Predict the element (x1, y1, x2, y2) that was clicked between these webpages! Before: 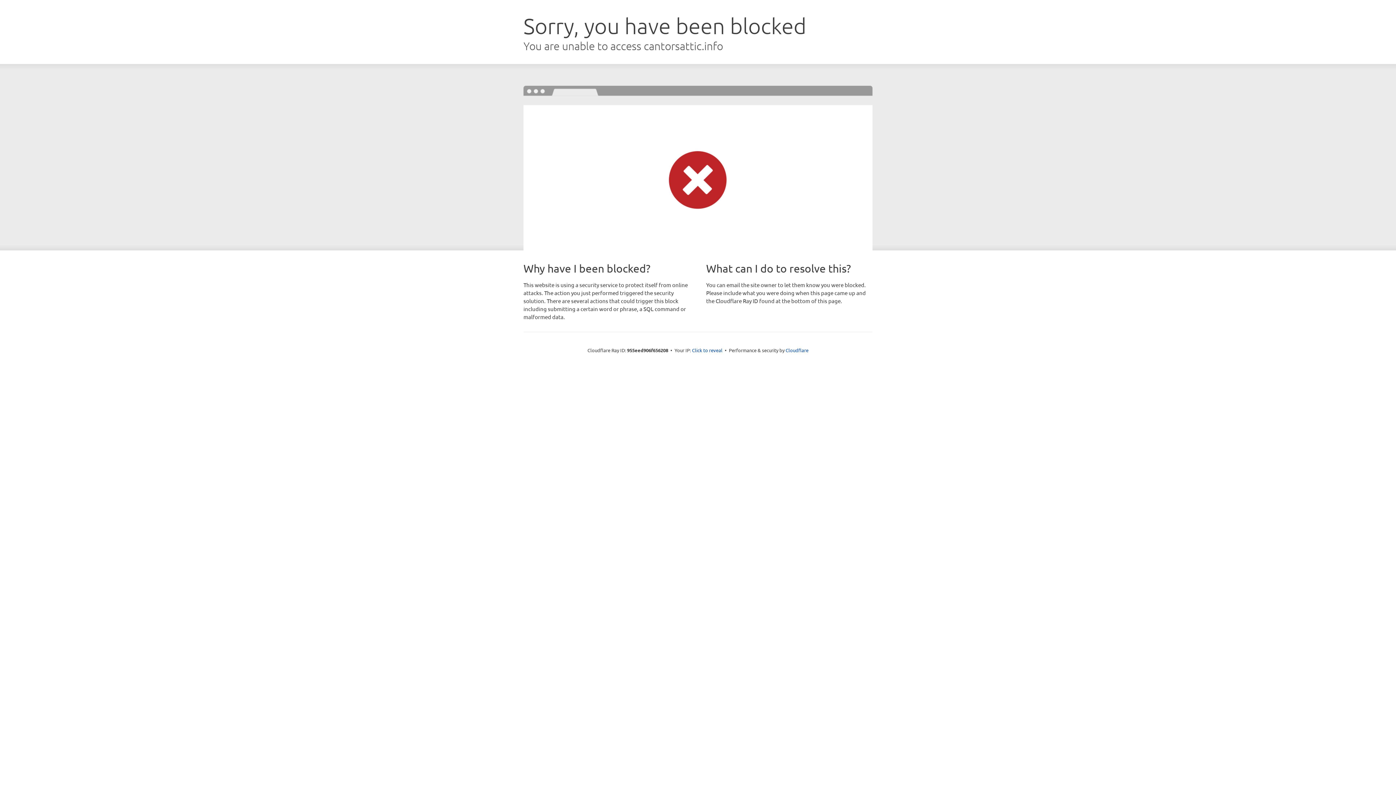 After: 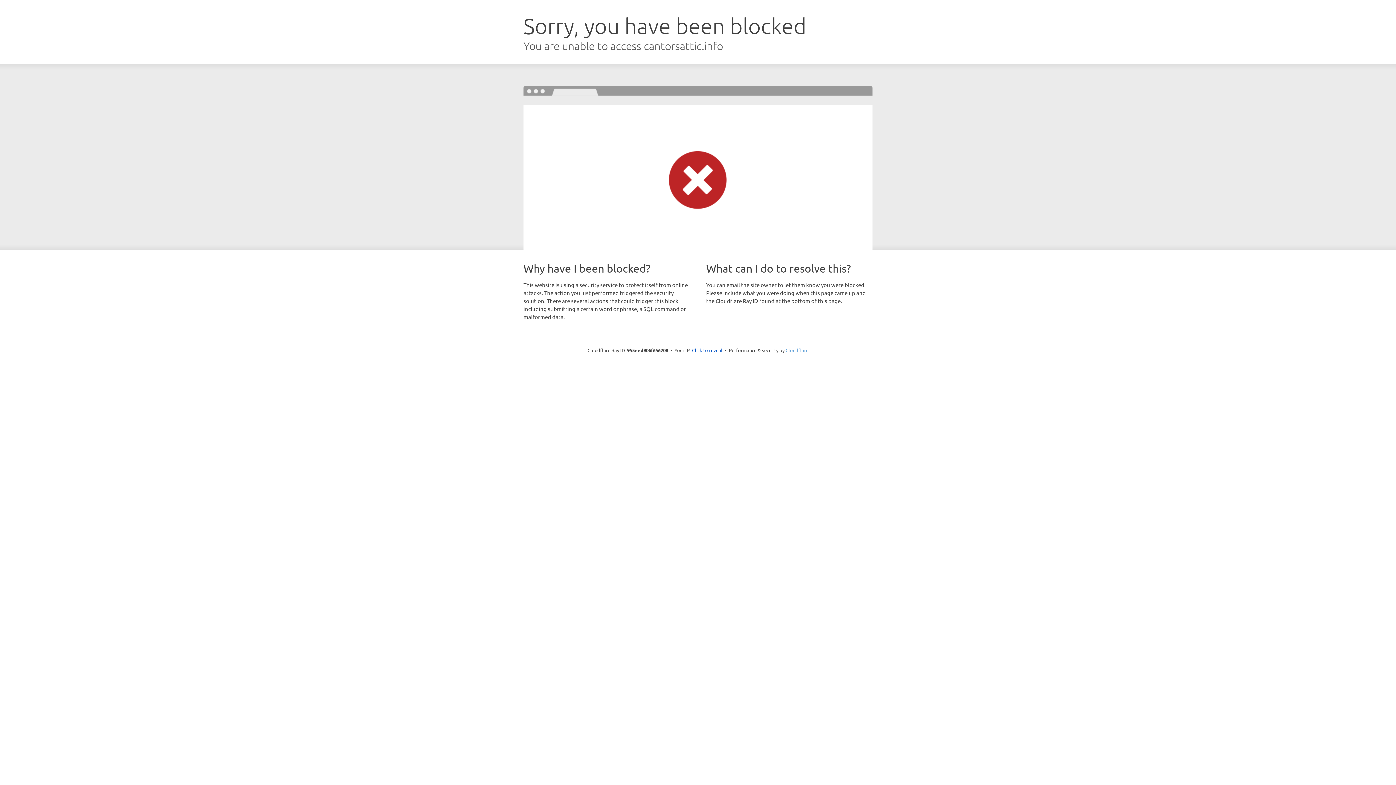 Action: label: Cloudflare bbox: (785, 347, 808, 353)